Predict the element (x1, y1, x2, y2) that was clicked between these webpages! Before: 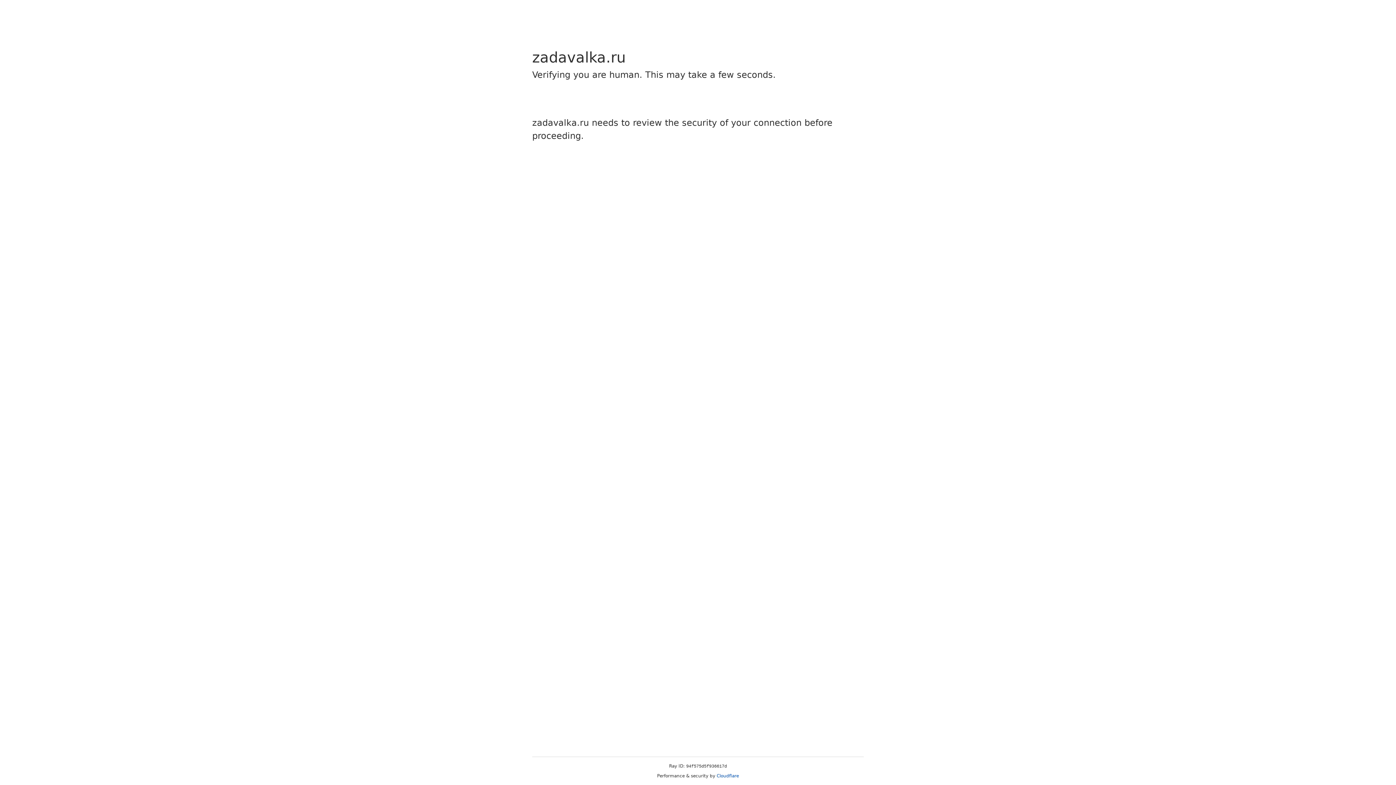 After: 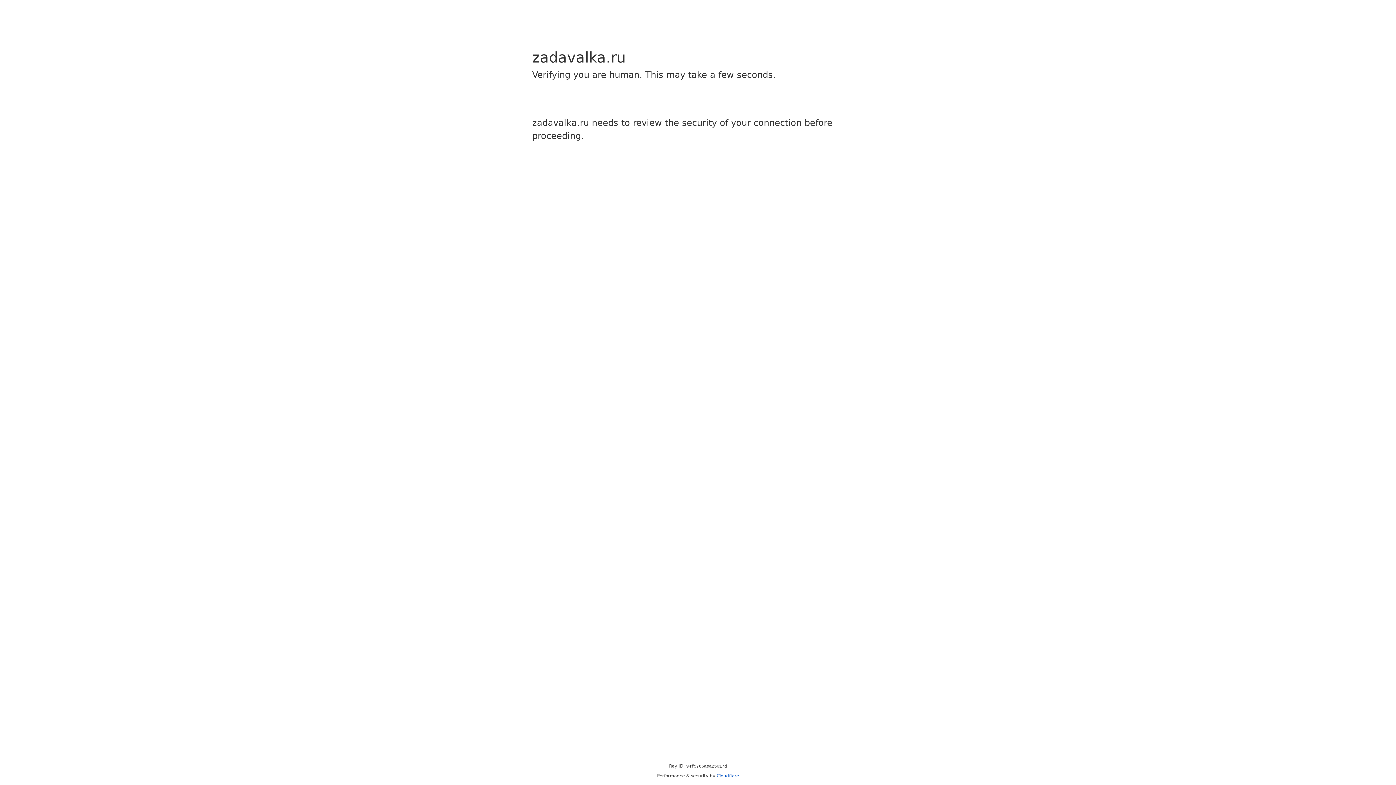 Action: label: Cloudflare bbox: (716, 773, 739, 778)